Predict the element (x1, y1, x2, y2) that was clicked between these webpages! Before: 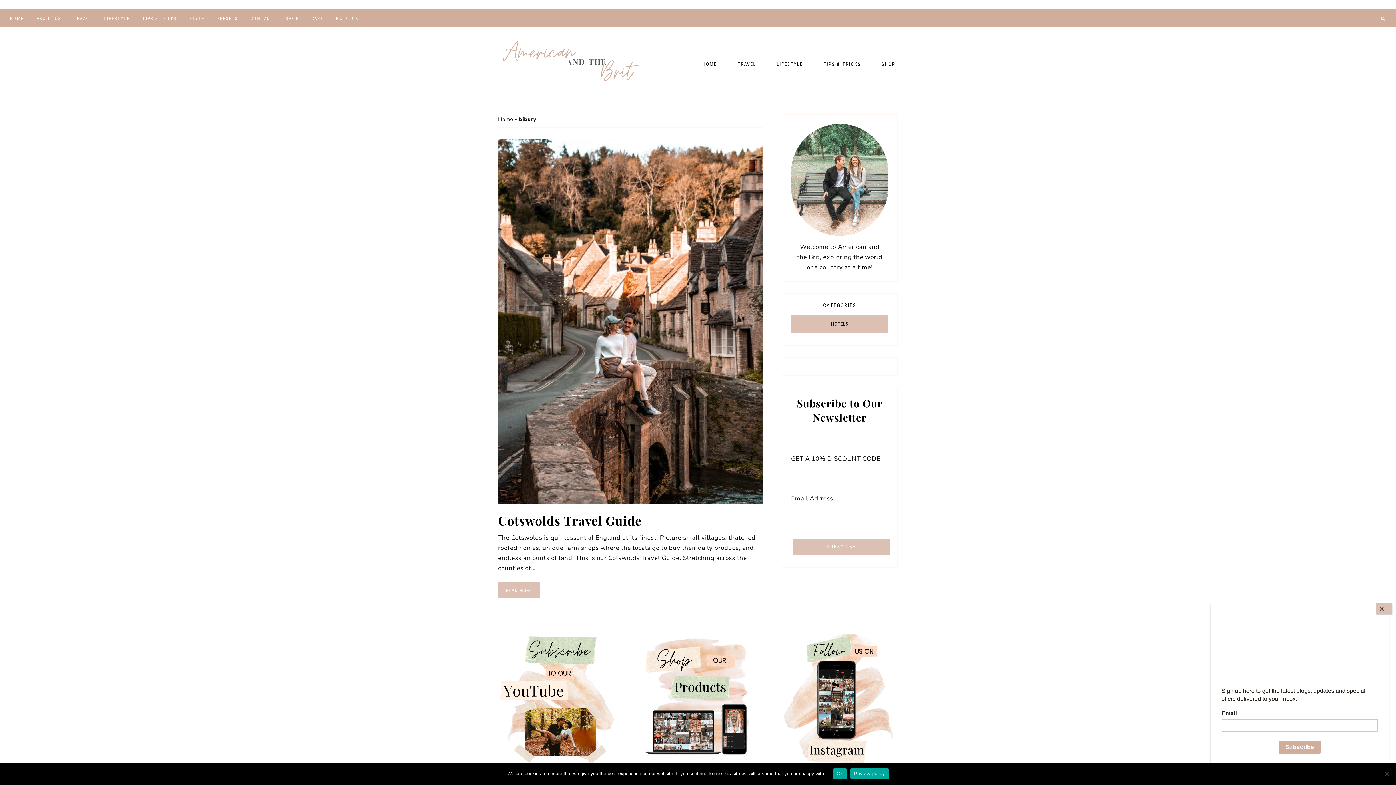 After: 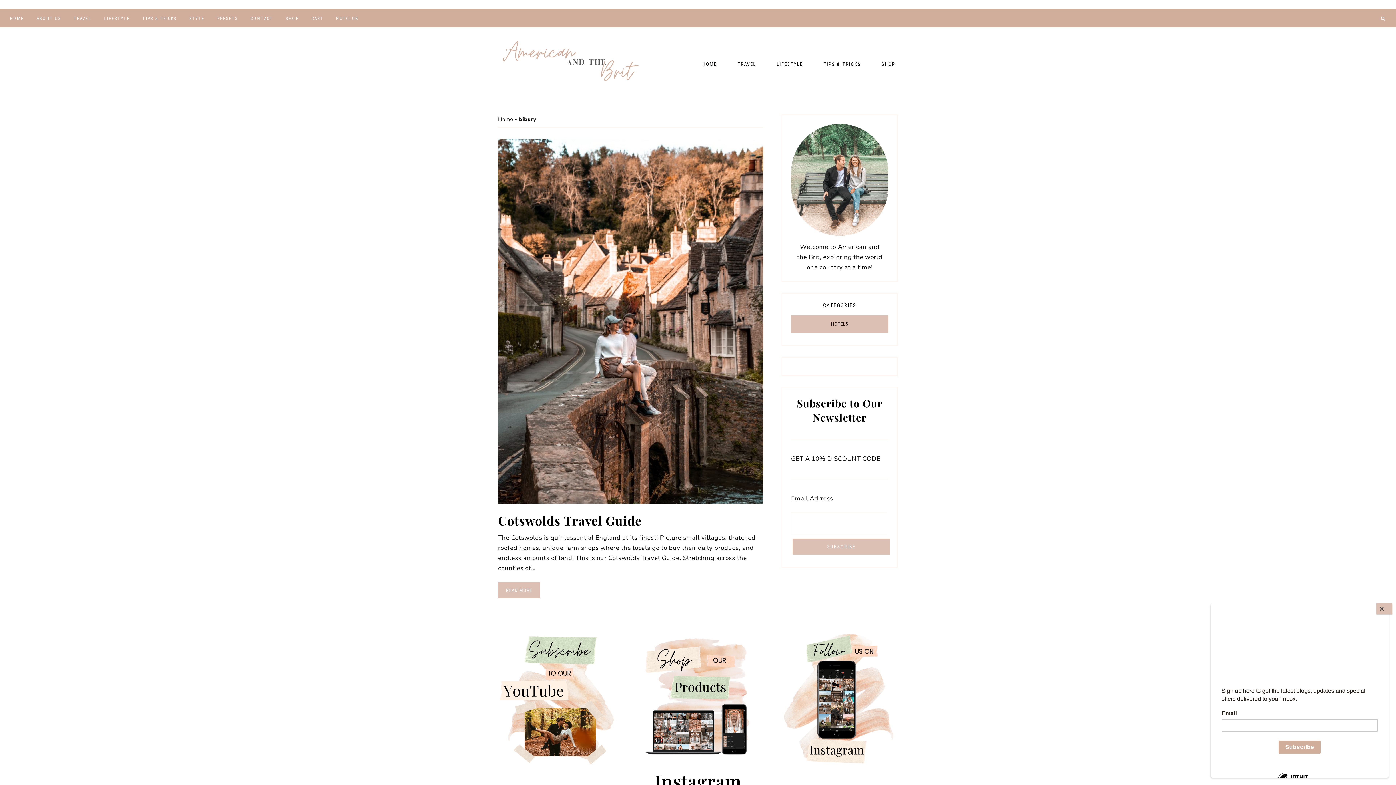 Action: label: Ok bbox: (833, 768, 846, 779)